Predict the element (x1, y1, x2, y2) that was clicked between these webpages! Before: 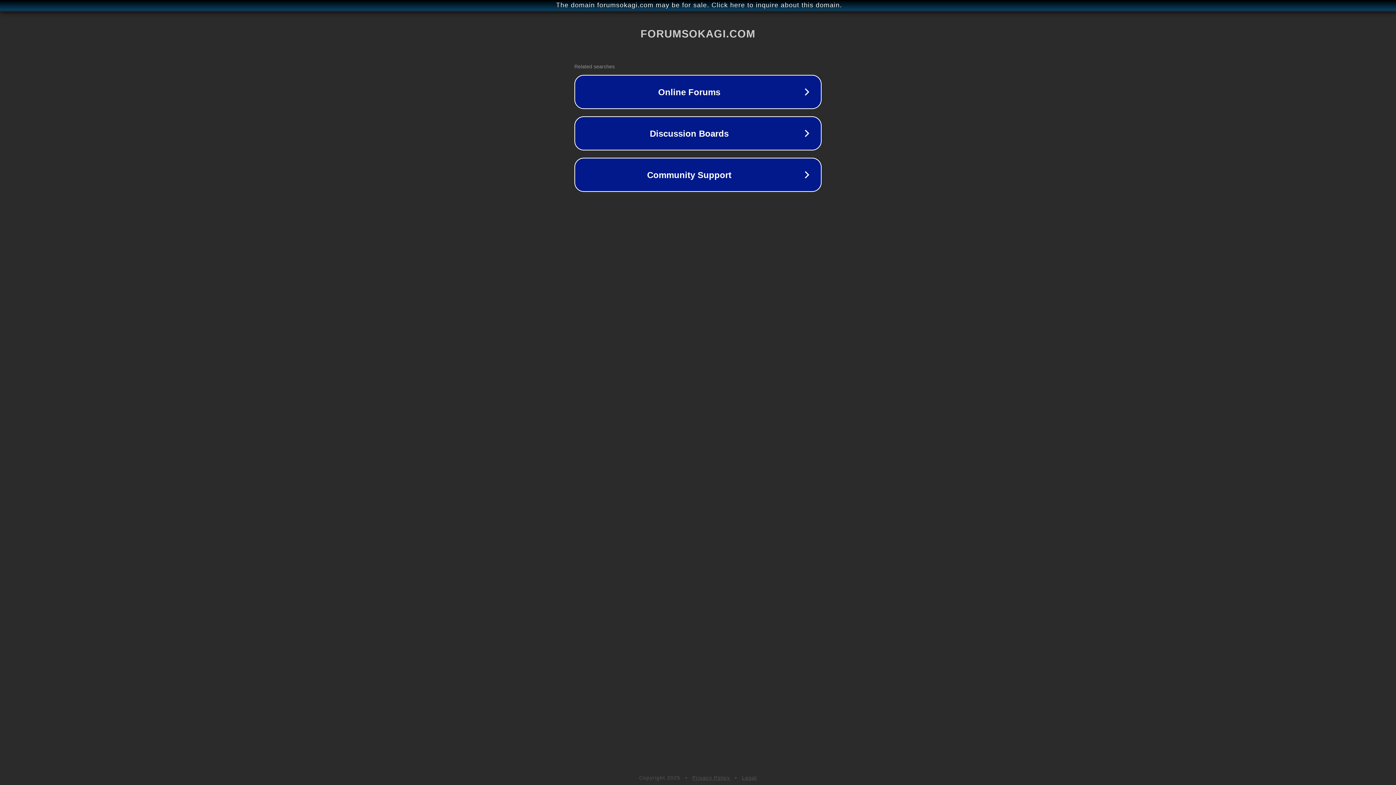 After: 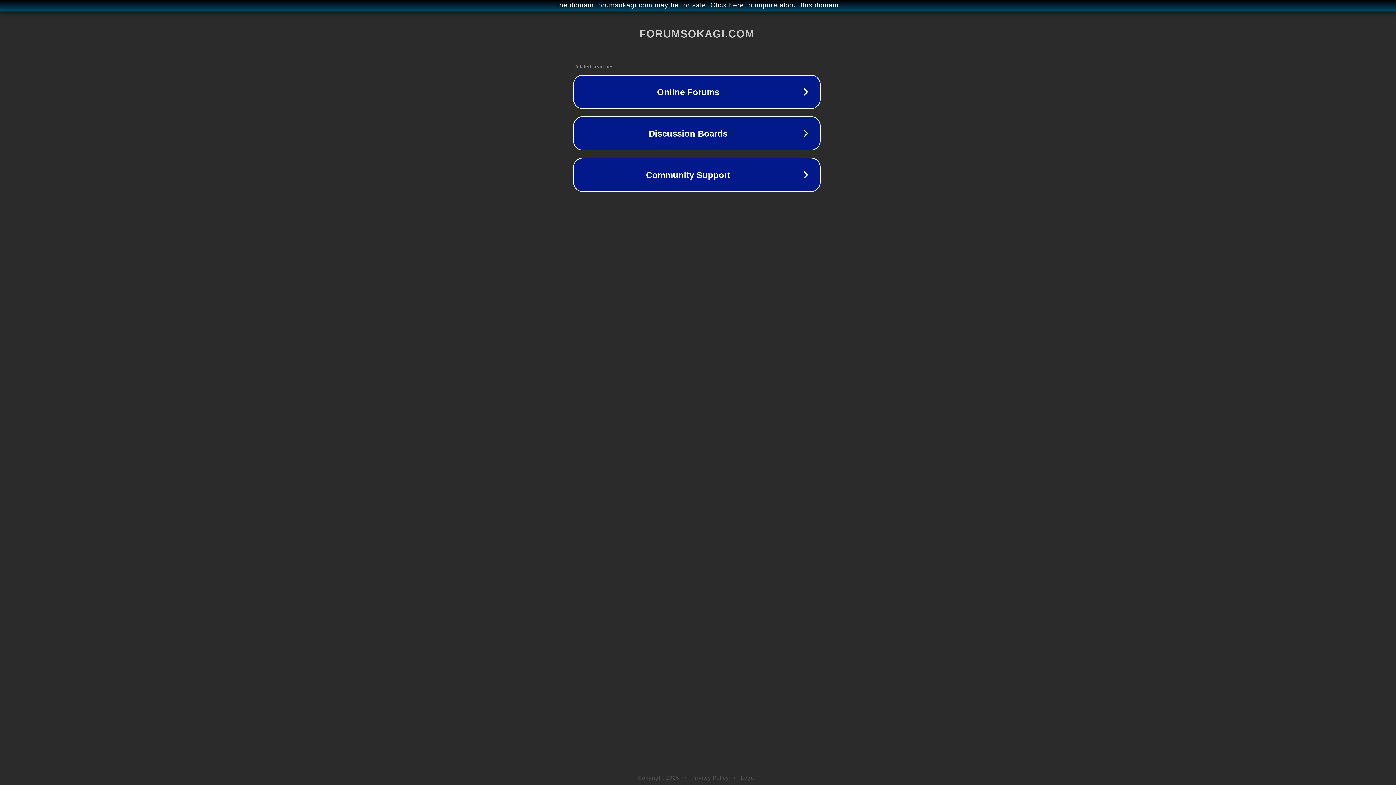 Action: label: The domain forumsokagi.com may be for sale. Click here to inquire about this domain. bbox: (1, 1, 1397, 9)